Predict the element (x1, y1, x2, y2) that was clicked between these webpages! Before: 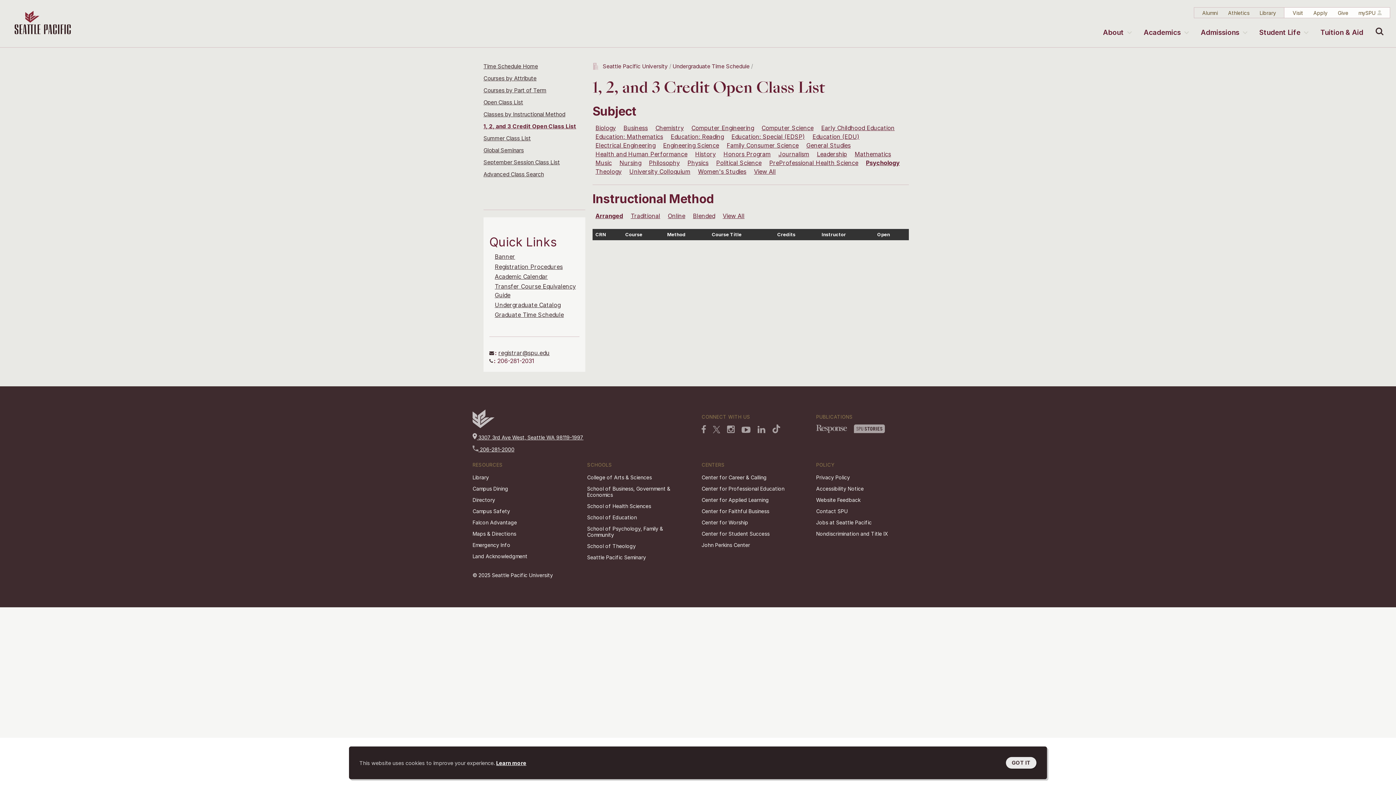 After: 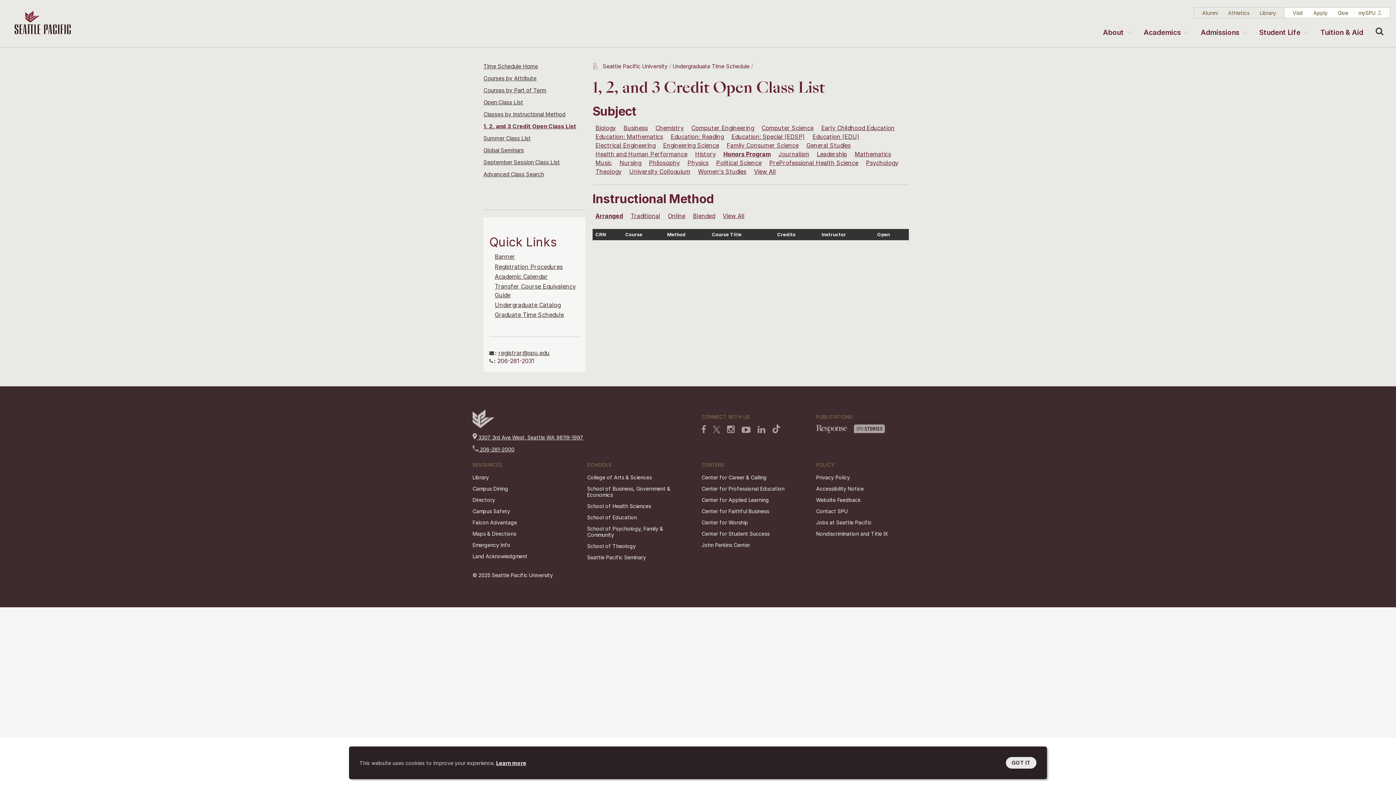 Action: label: Honors Program bbox: (723, 150, 770, 157)